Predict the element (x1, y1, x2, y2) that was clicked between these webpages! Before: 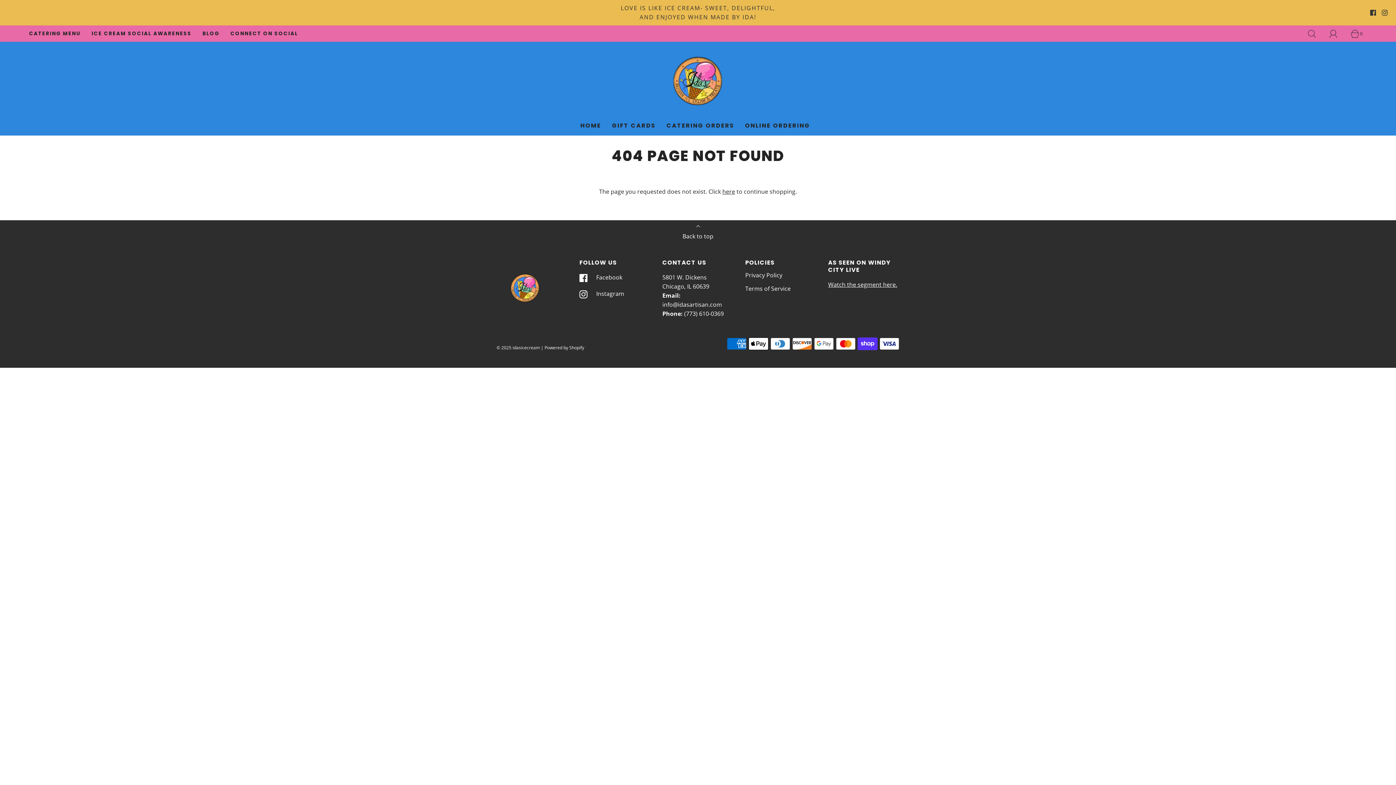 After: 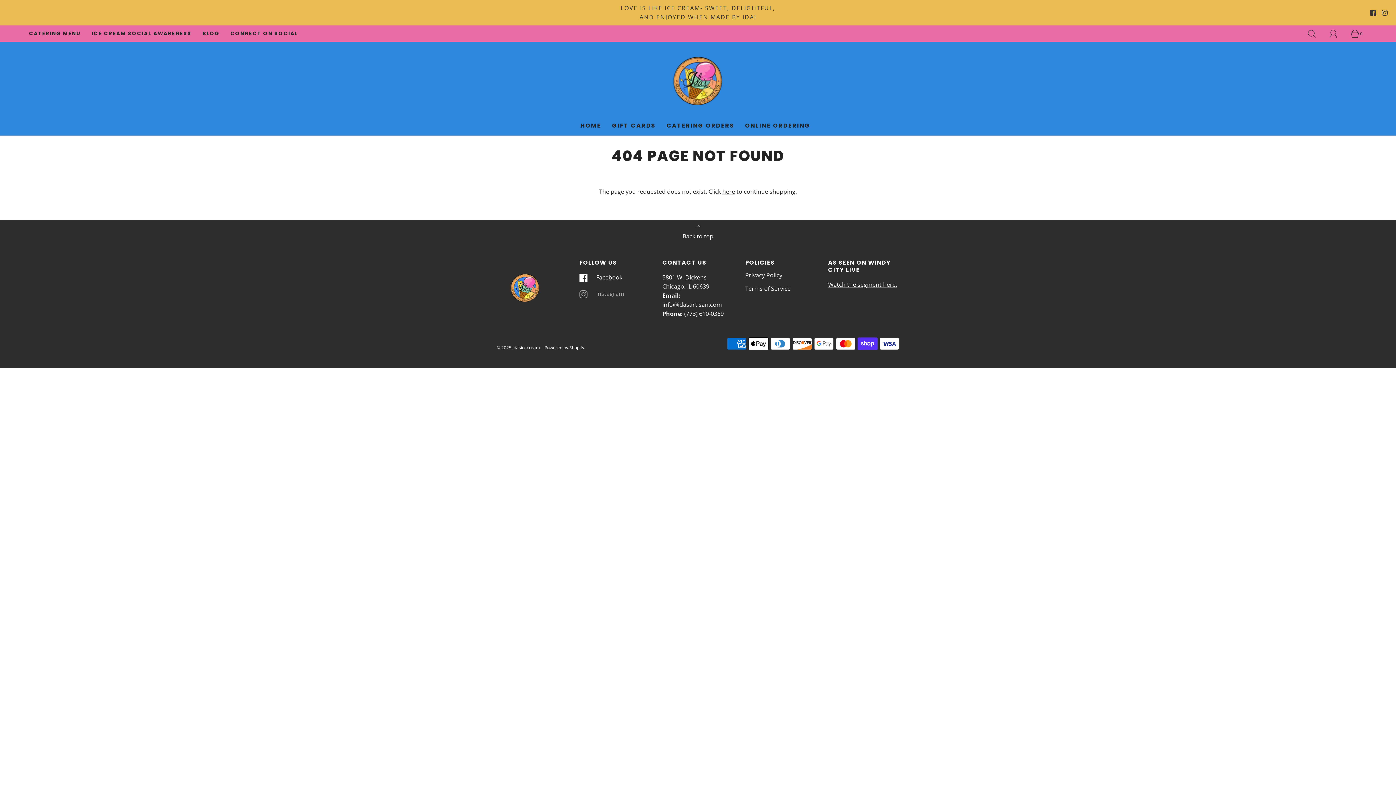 Action: bbox: (579, 285, 624, 302) label:  

Instagram